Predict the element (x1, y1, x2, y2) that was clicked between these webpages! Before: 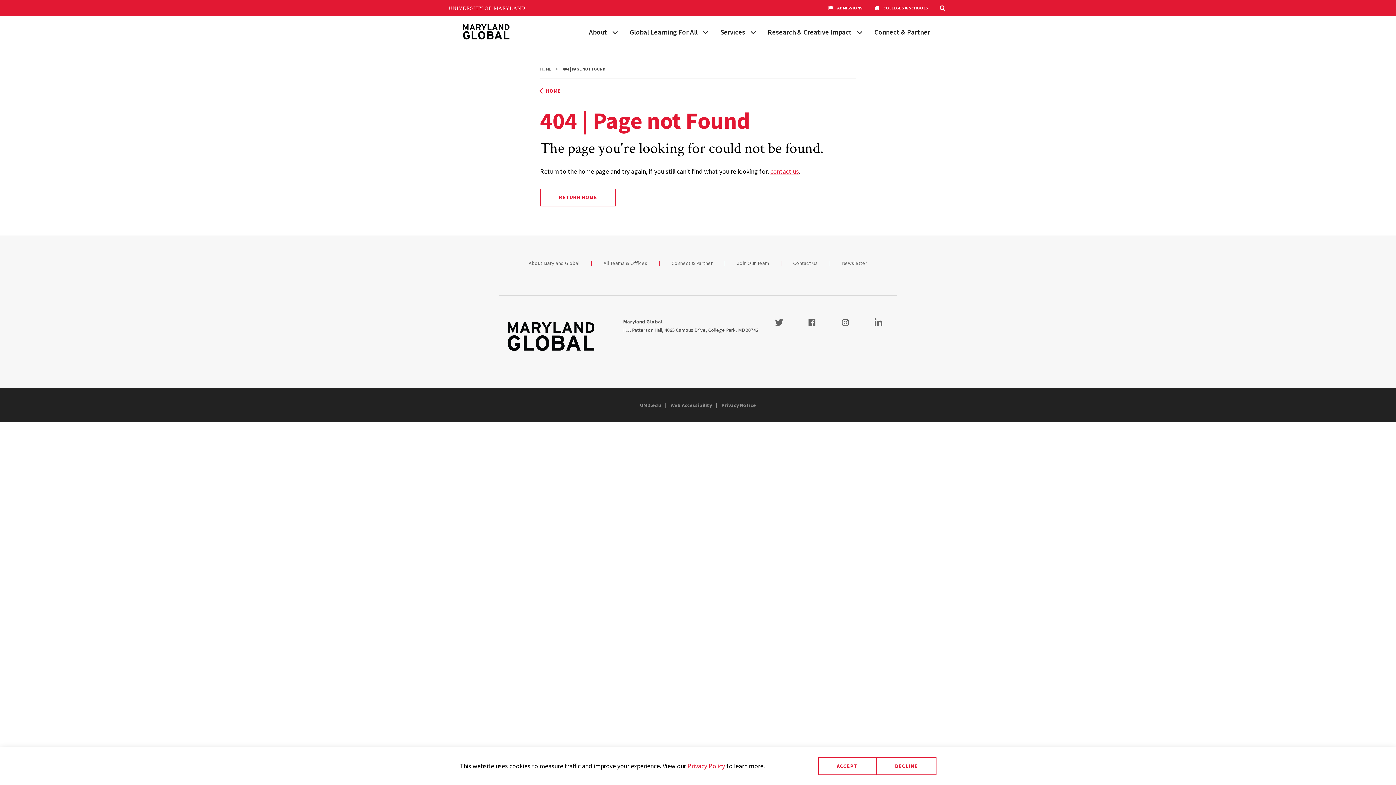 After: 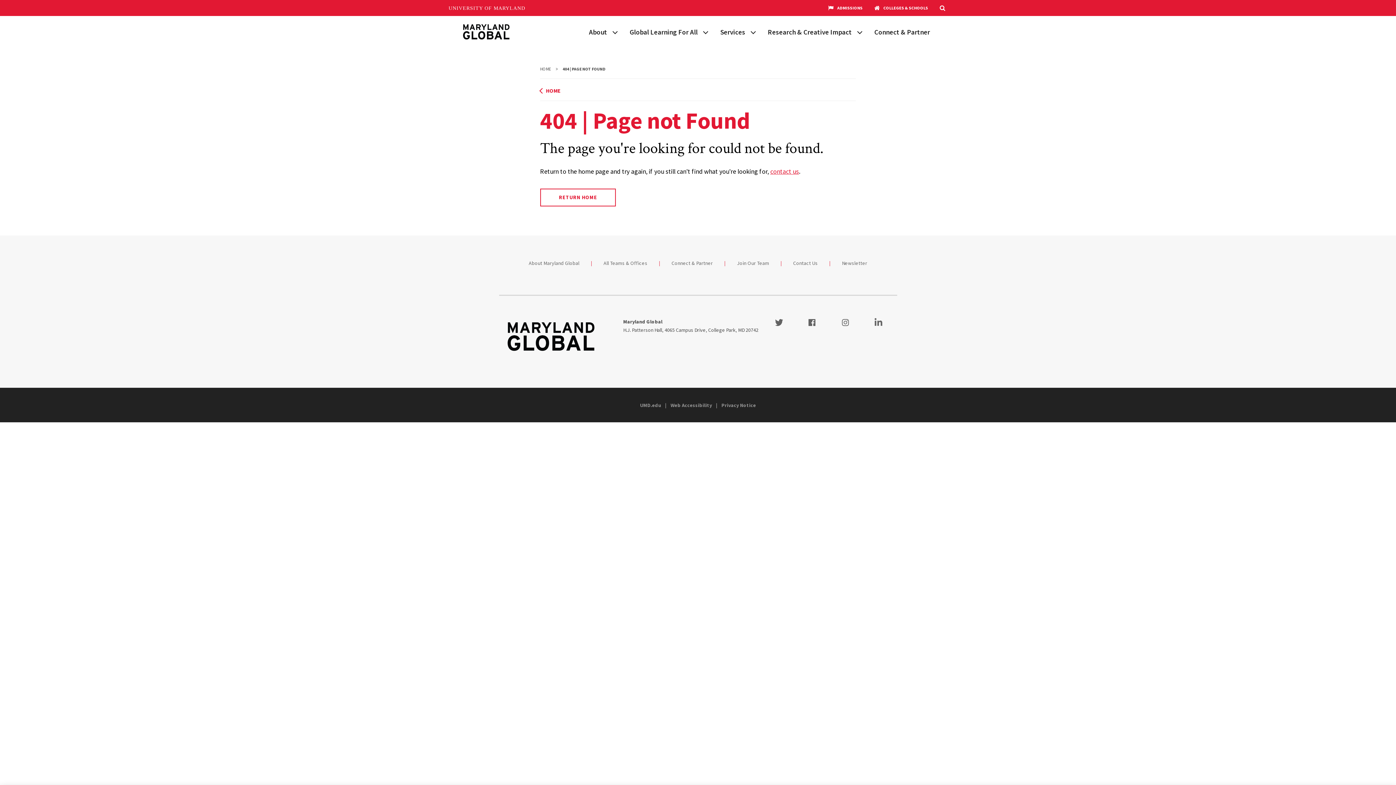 Action: bbox: (818, 757, 876, 775) label: ACCEPT